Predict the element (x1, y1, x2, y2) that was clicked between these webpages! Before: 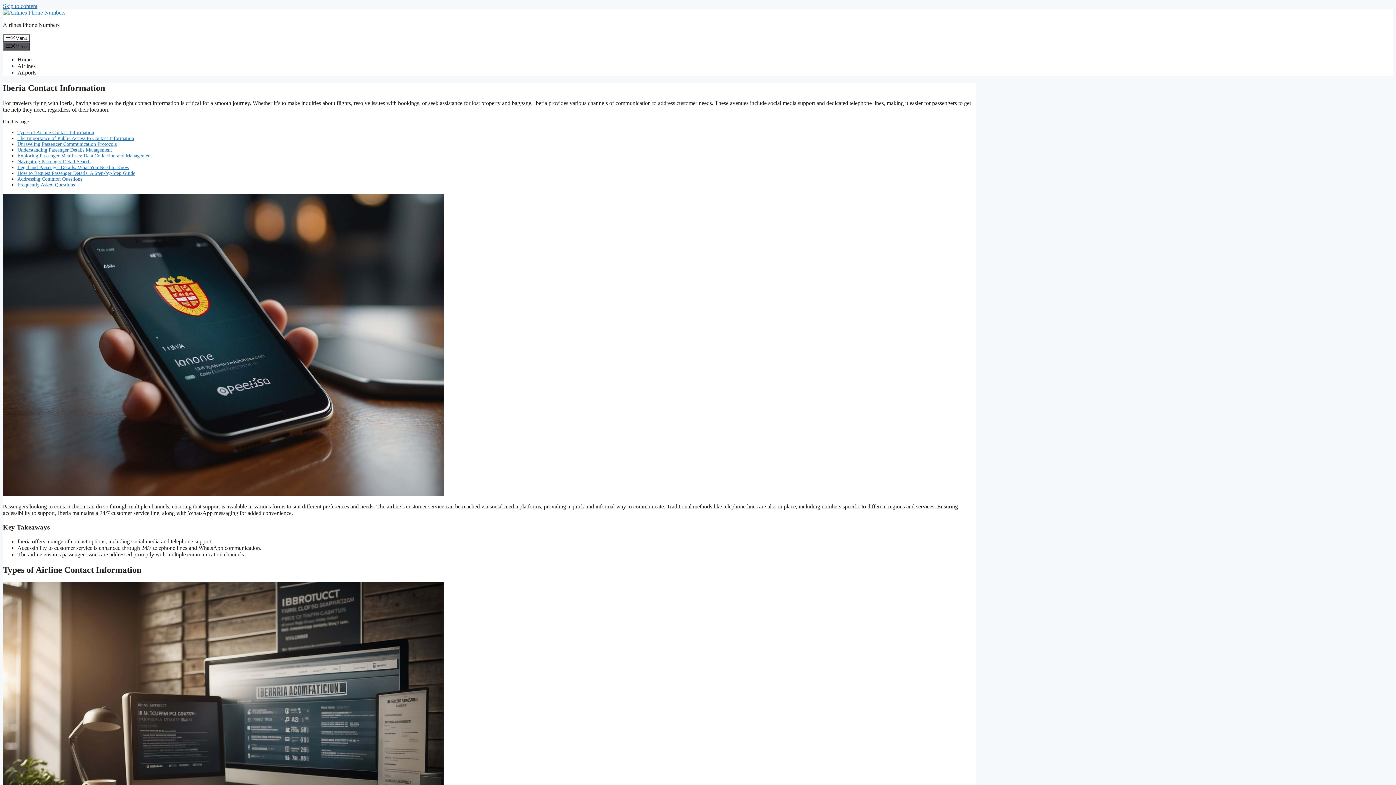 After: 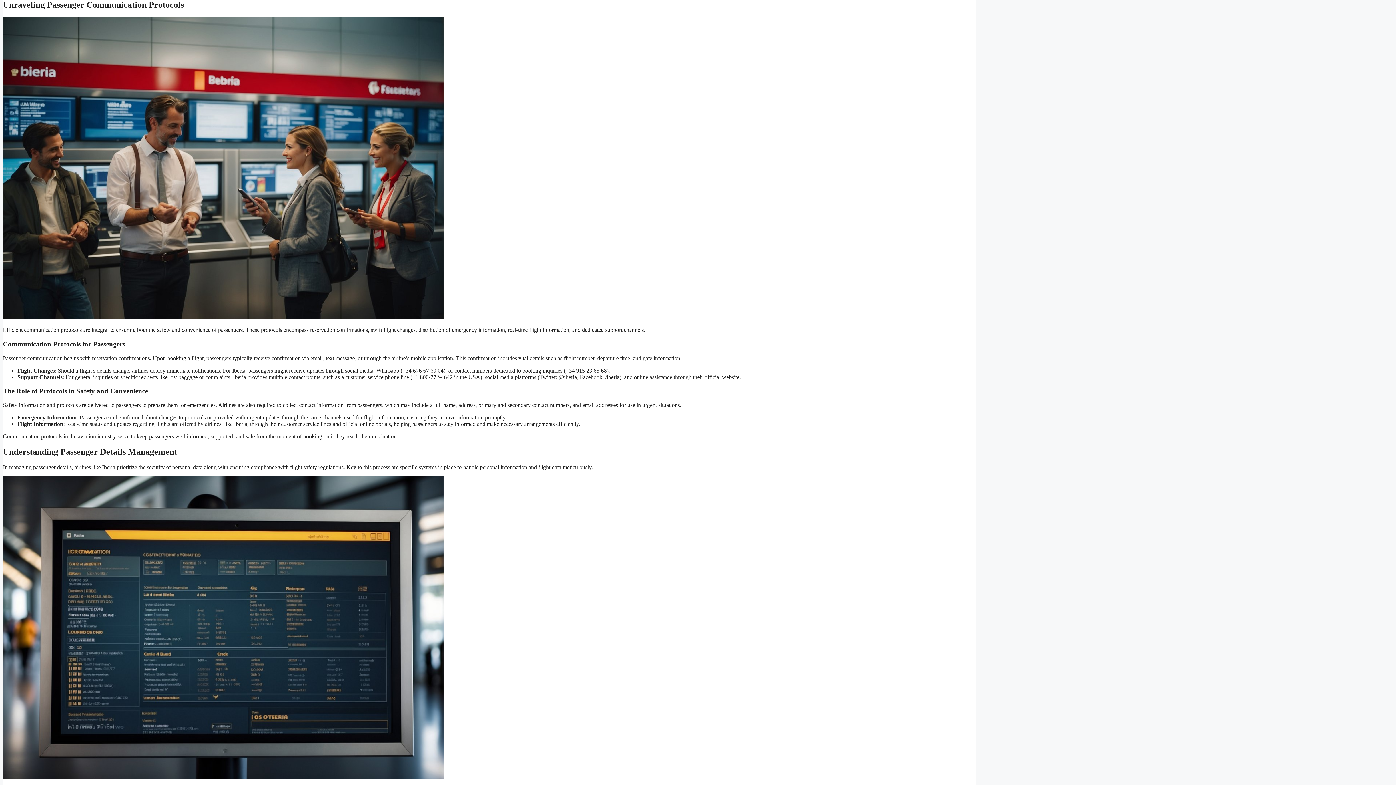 Action: bbox: (17, 141, 116, 147) label: Unraveling Passenger Communication Protocols